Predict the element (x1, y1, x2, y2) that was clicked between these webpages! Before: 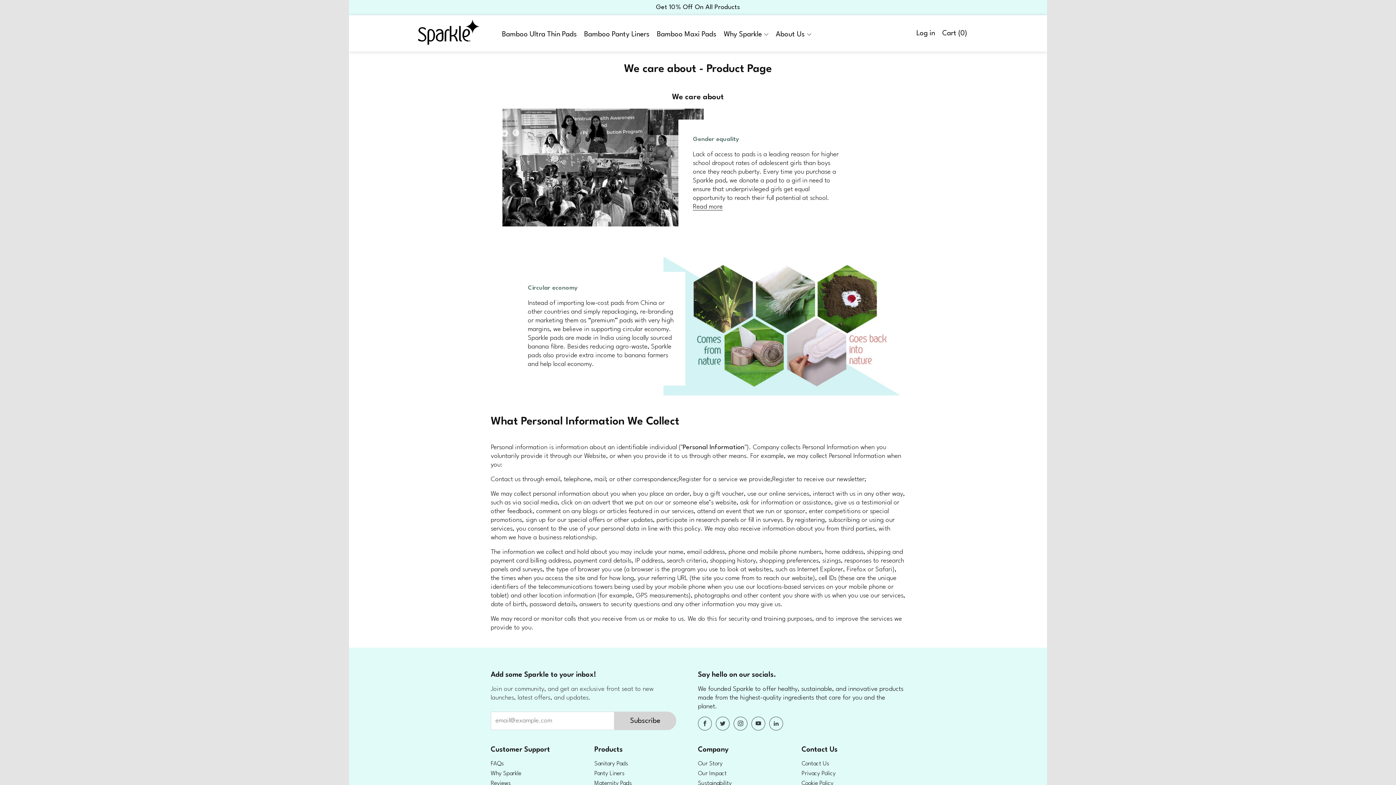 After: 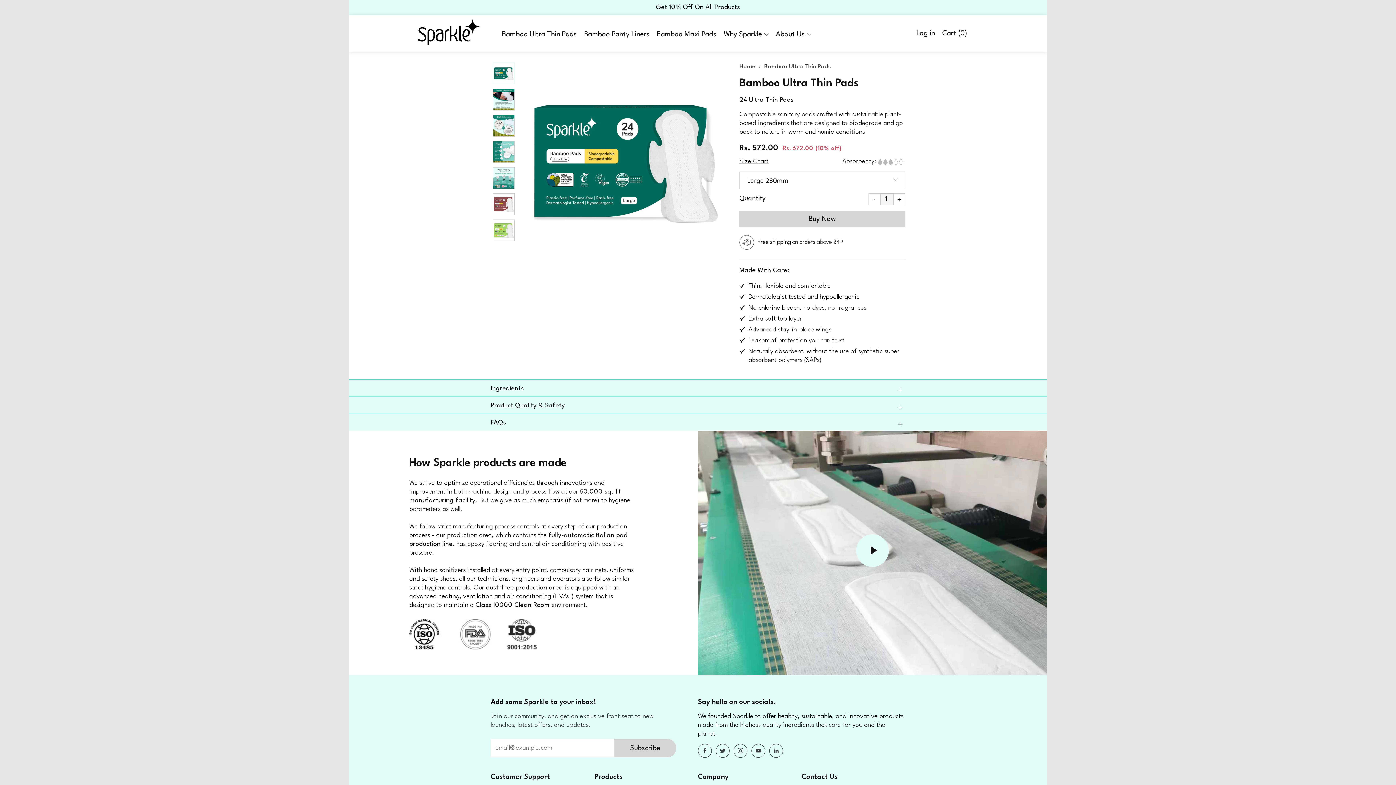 Action: label: Bamboo Ultra Thin Pads bbox: (502, 28, 577, 40)